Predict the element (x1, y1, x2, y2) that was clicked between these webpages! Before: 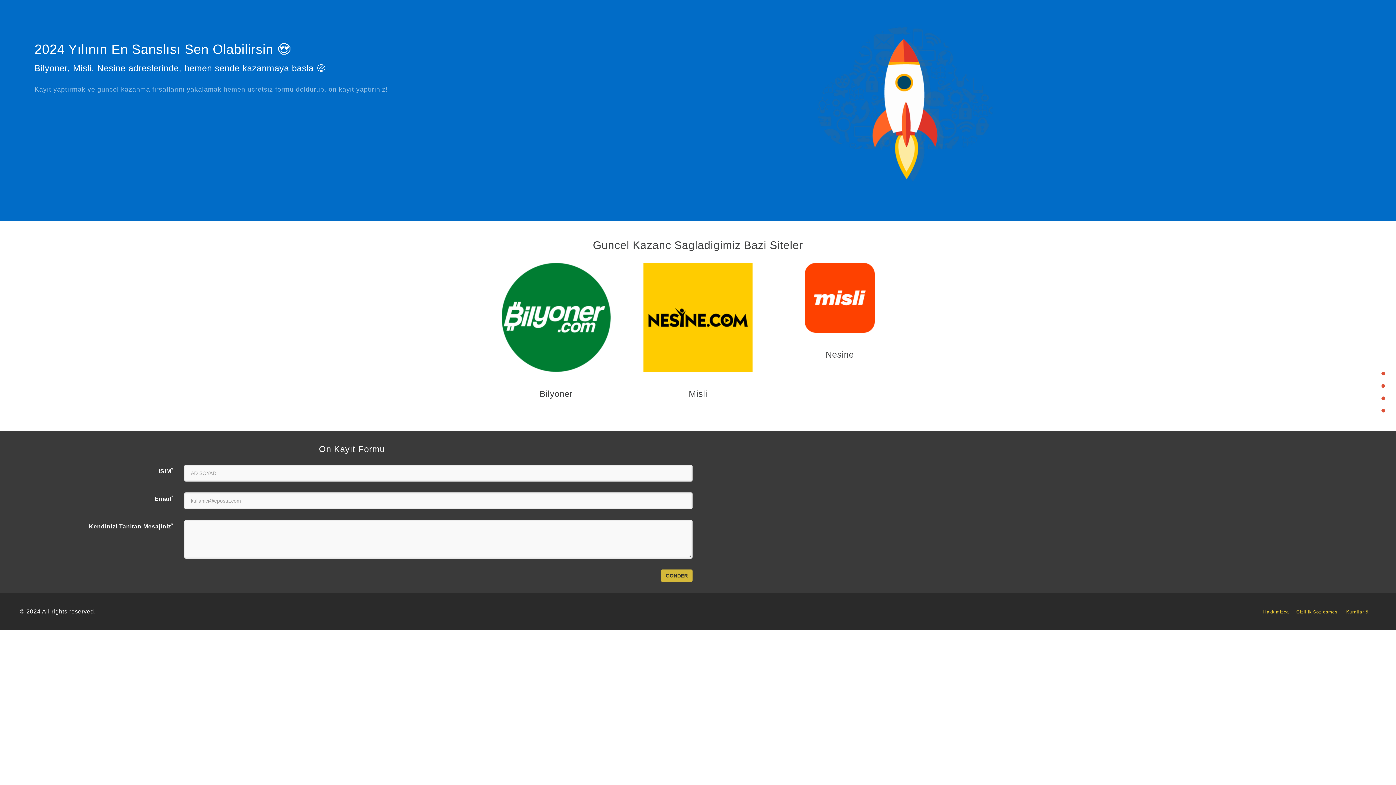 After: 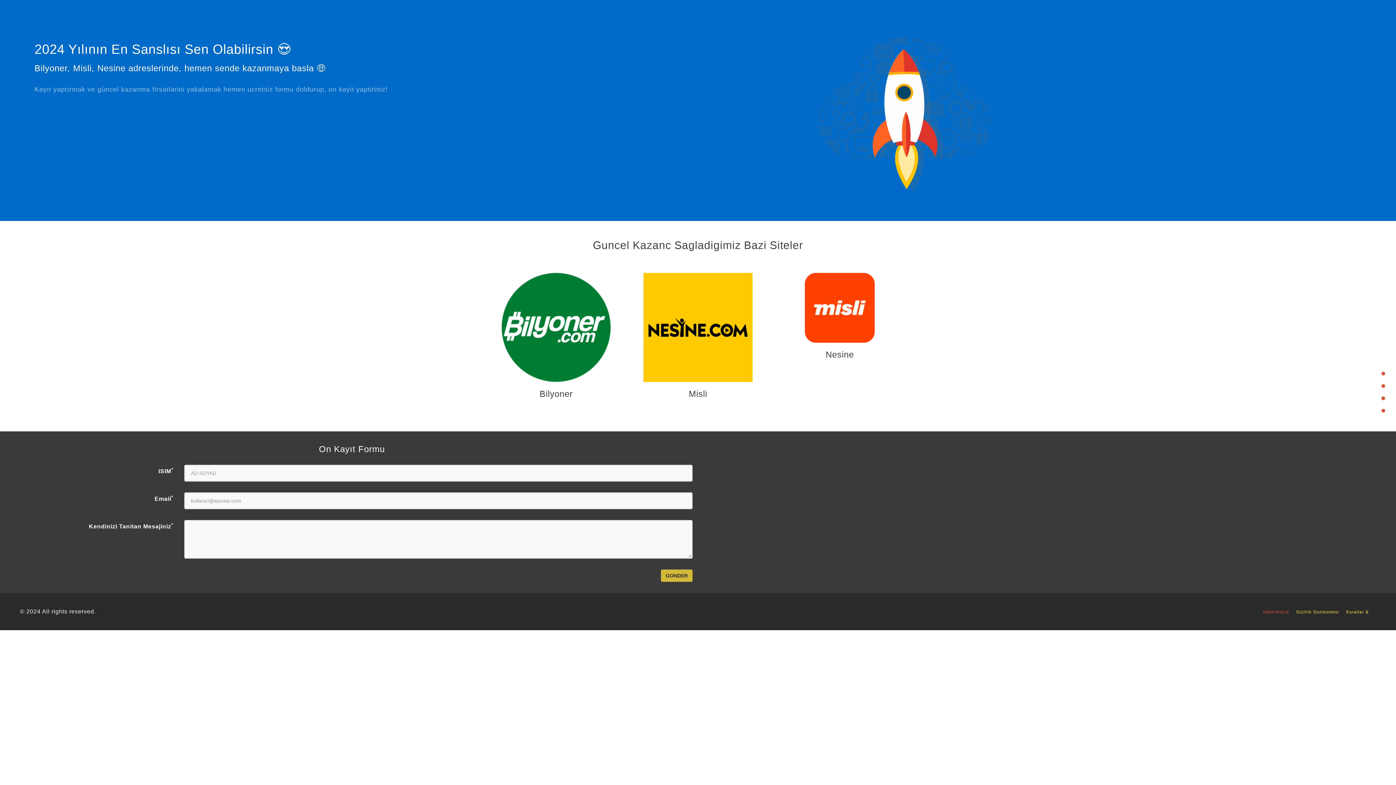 Action: bbox: (1263, 609, 1296, 614) label: Hakkimizca